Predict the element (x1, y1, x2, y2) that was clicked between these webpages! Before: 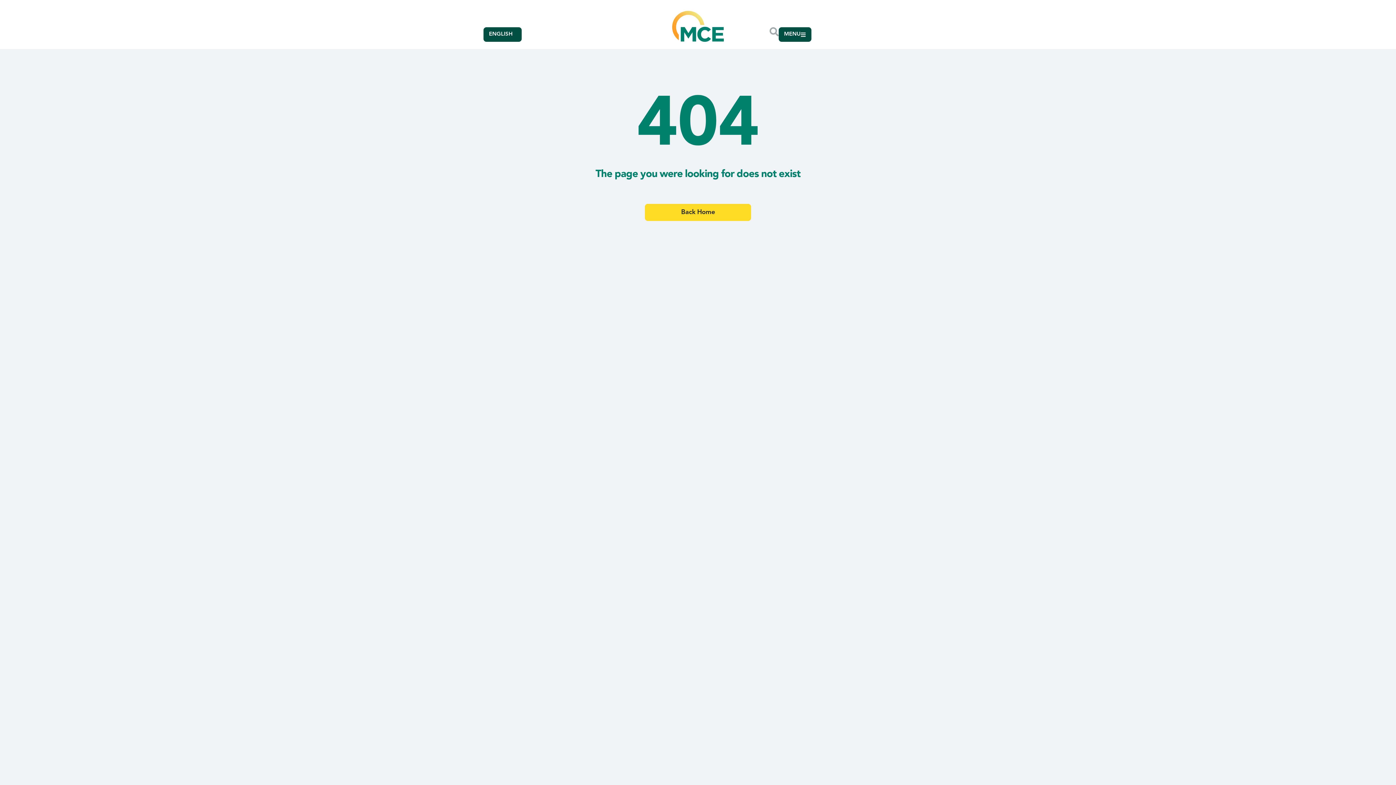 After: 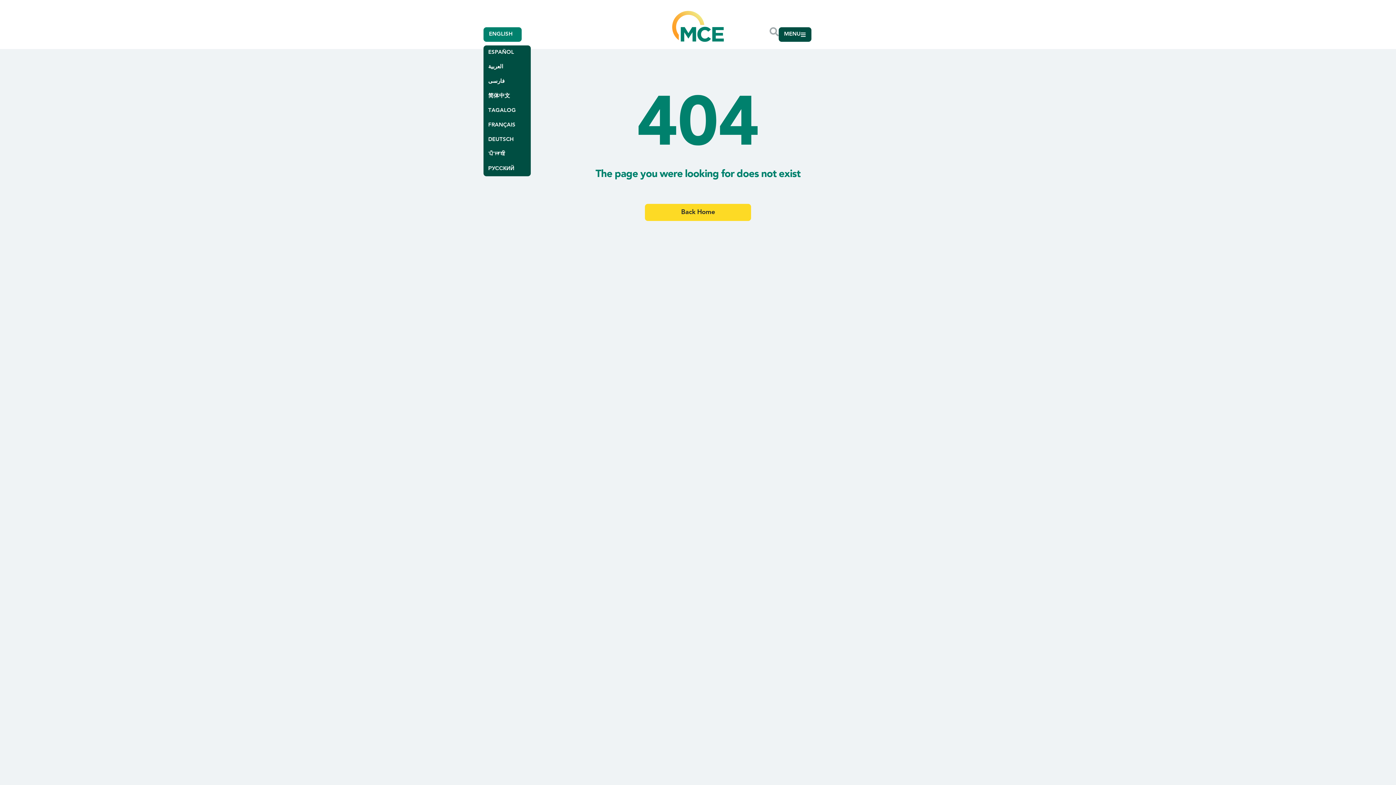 Action: bbox: (483, 27, 521, 41) label: ENGLISH